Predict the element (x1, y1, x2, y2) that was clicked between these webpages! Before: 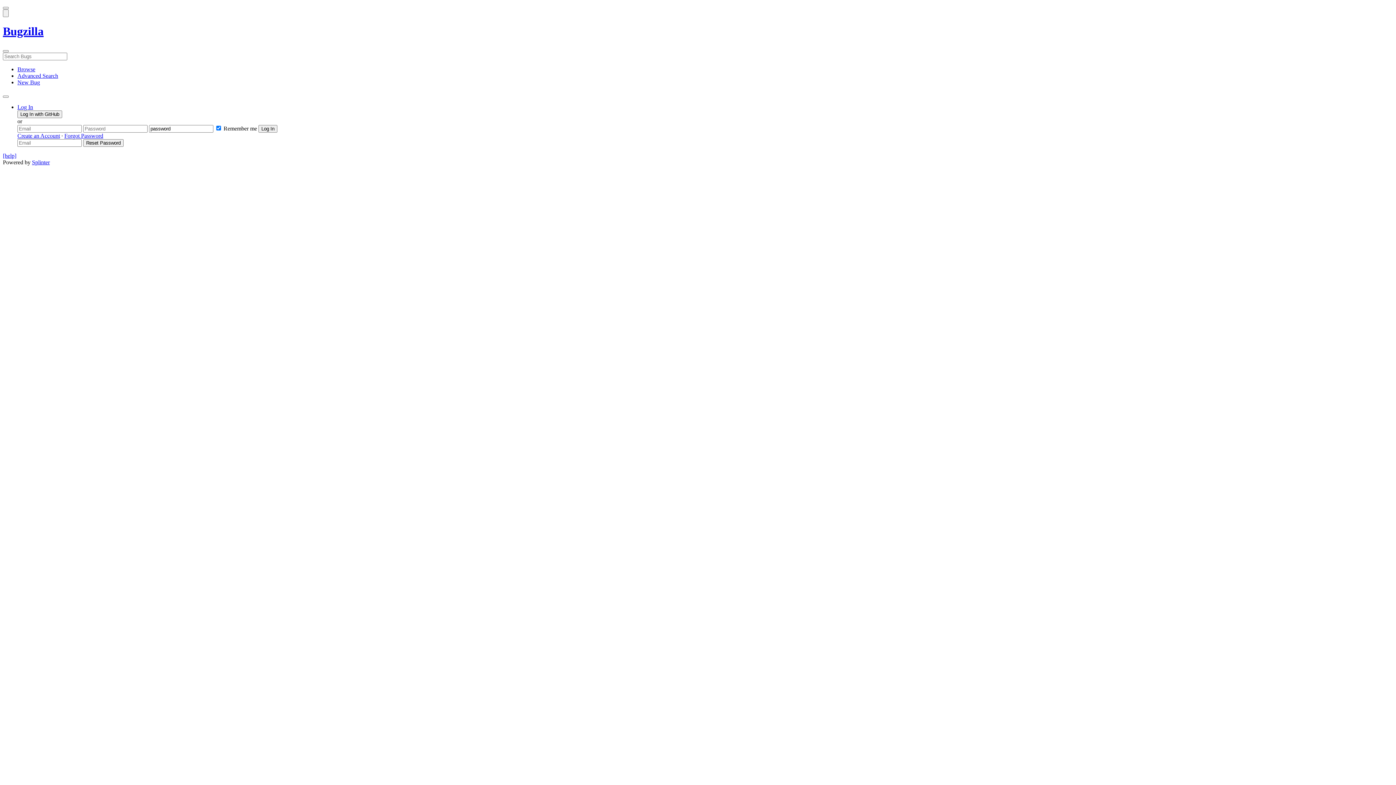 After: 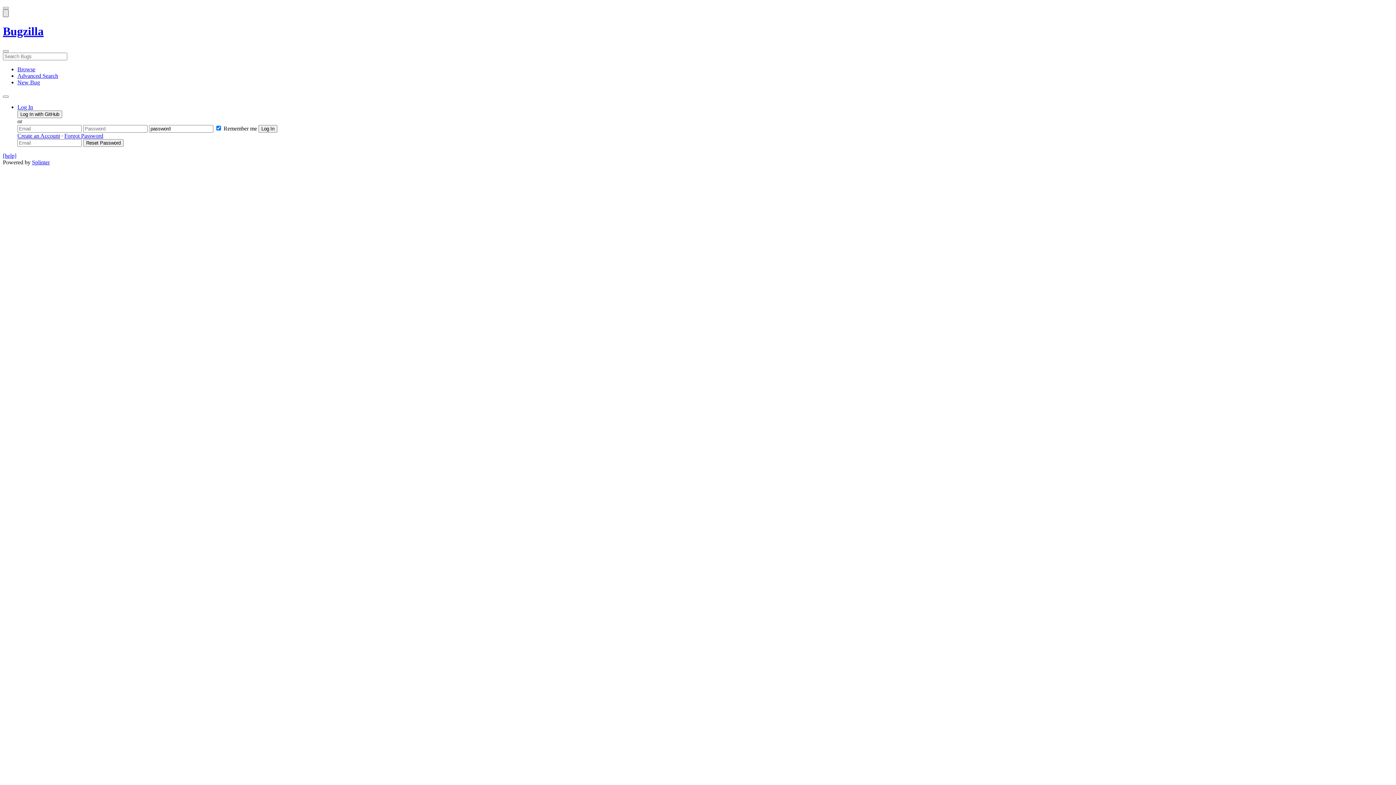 Action: label: Show Mozilla Menu bbox: (2, 9, 8, 17)